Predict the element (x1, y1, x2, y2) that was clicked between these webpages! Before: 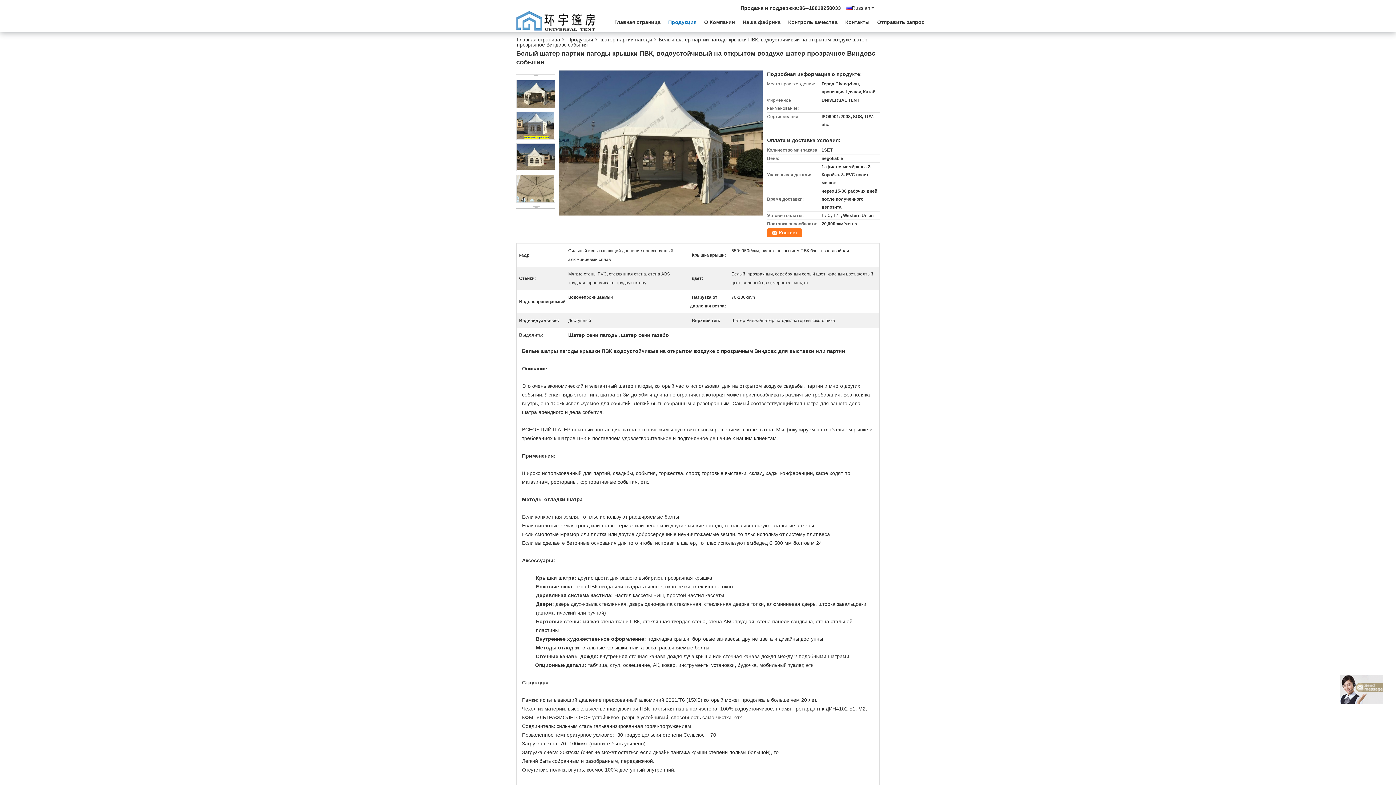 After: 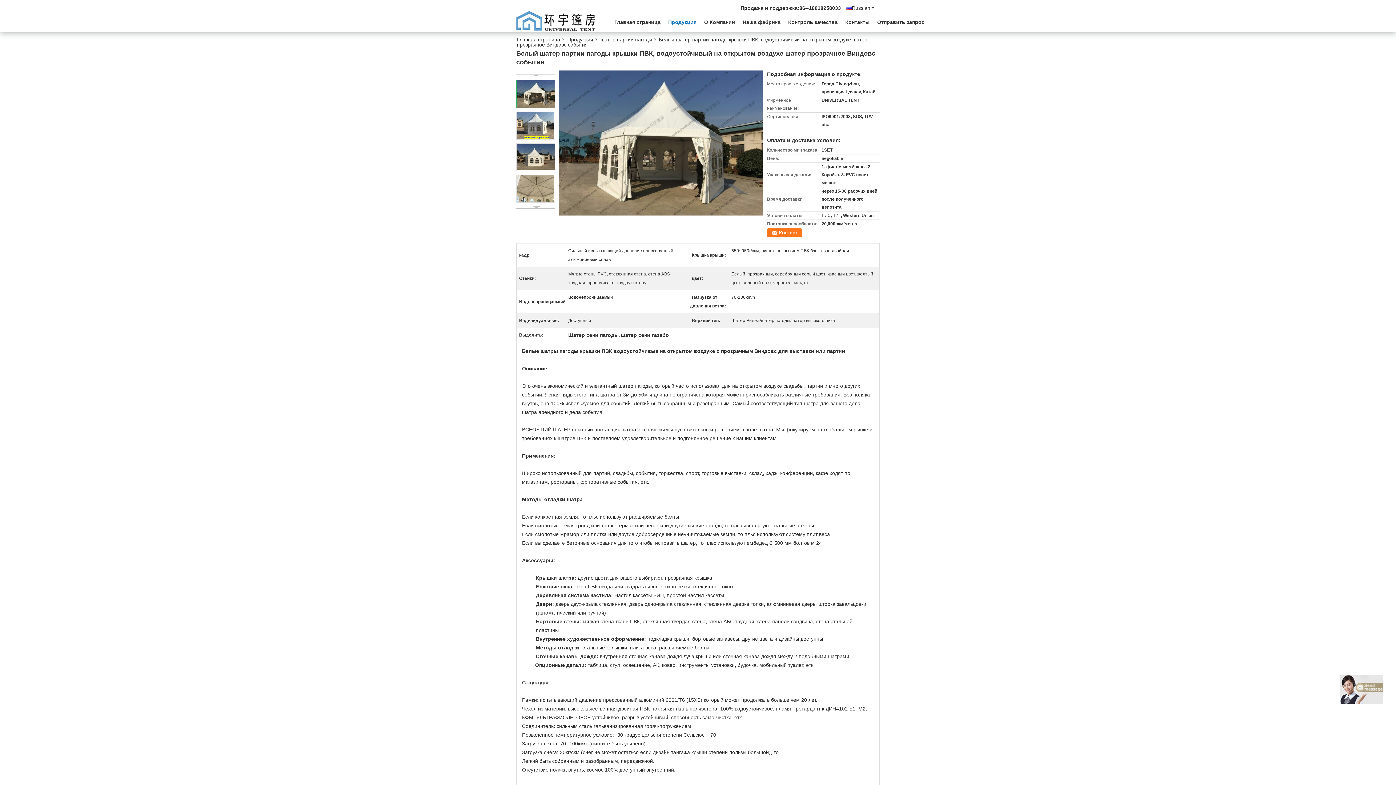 Action: bbox: (516, 80, 555, 107)